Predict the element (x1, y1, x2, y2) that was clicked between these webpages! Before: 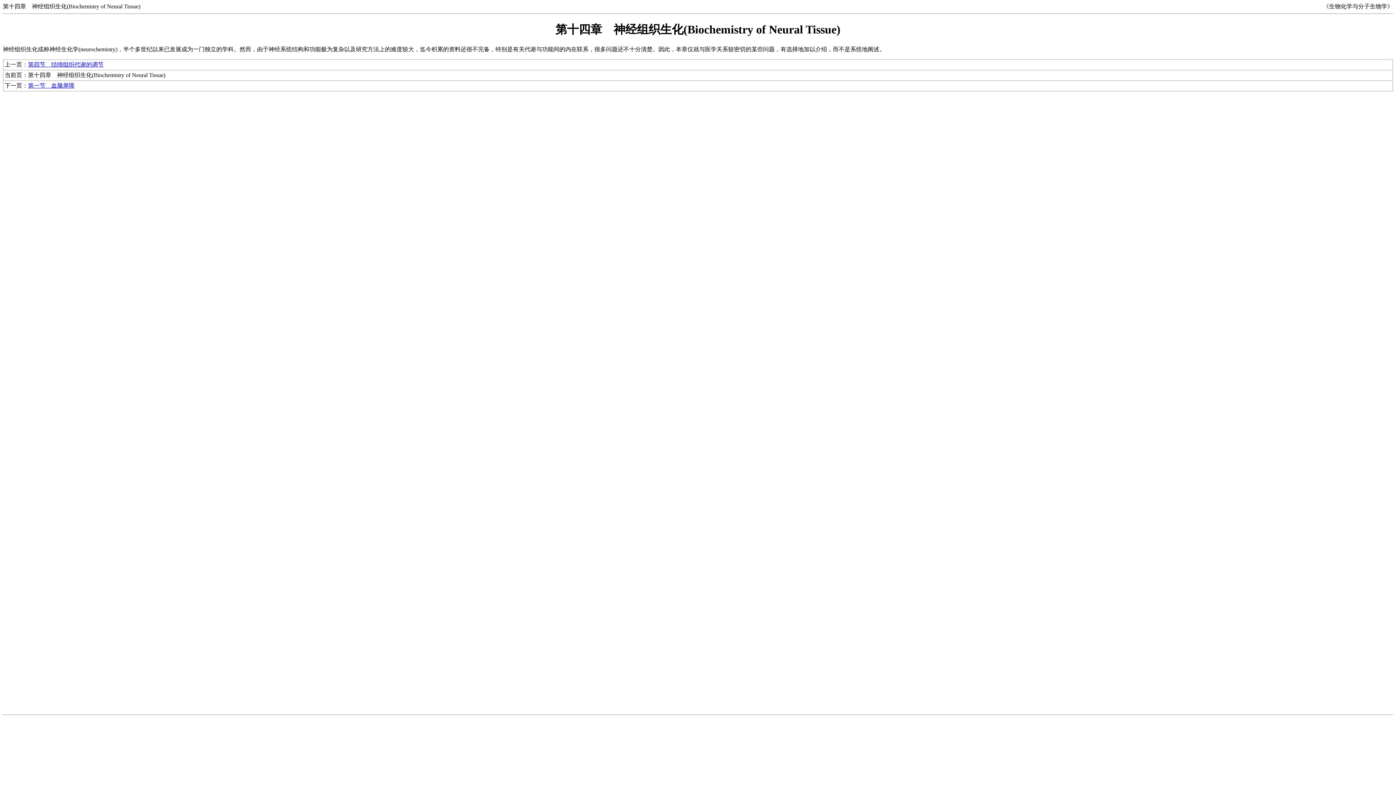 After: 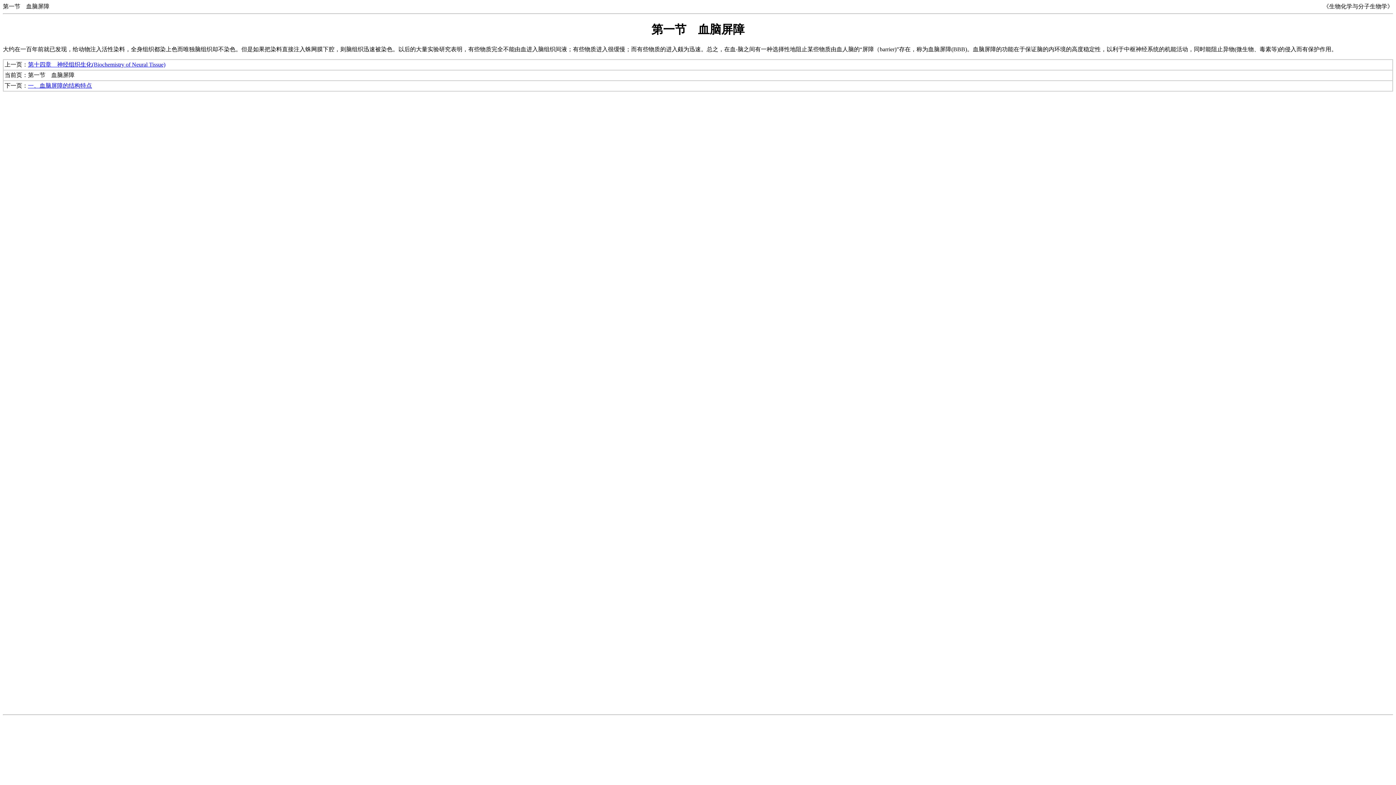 Action: label: 第一节　血脑屏障 bbox: (28, 82, 74, 88)